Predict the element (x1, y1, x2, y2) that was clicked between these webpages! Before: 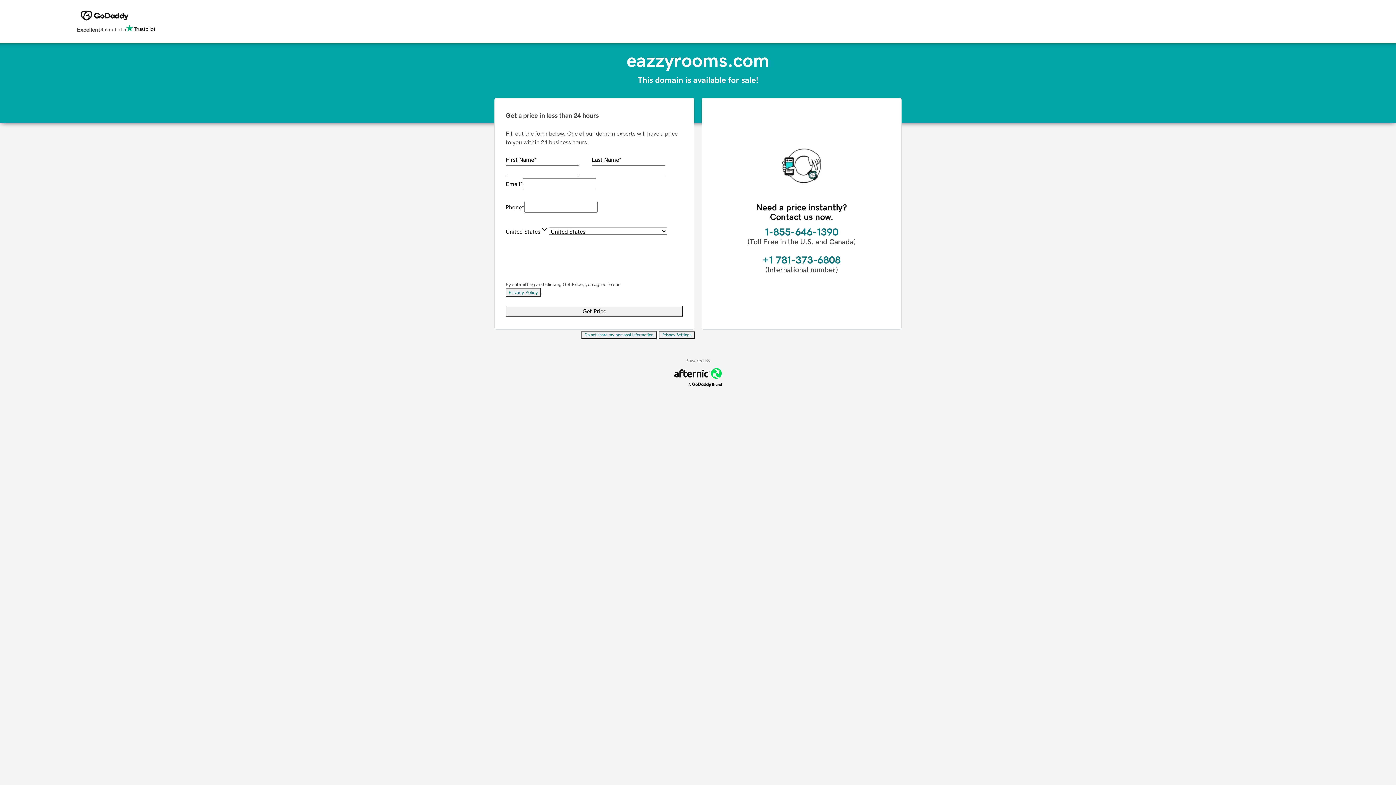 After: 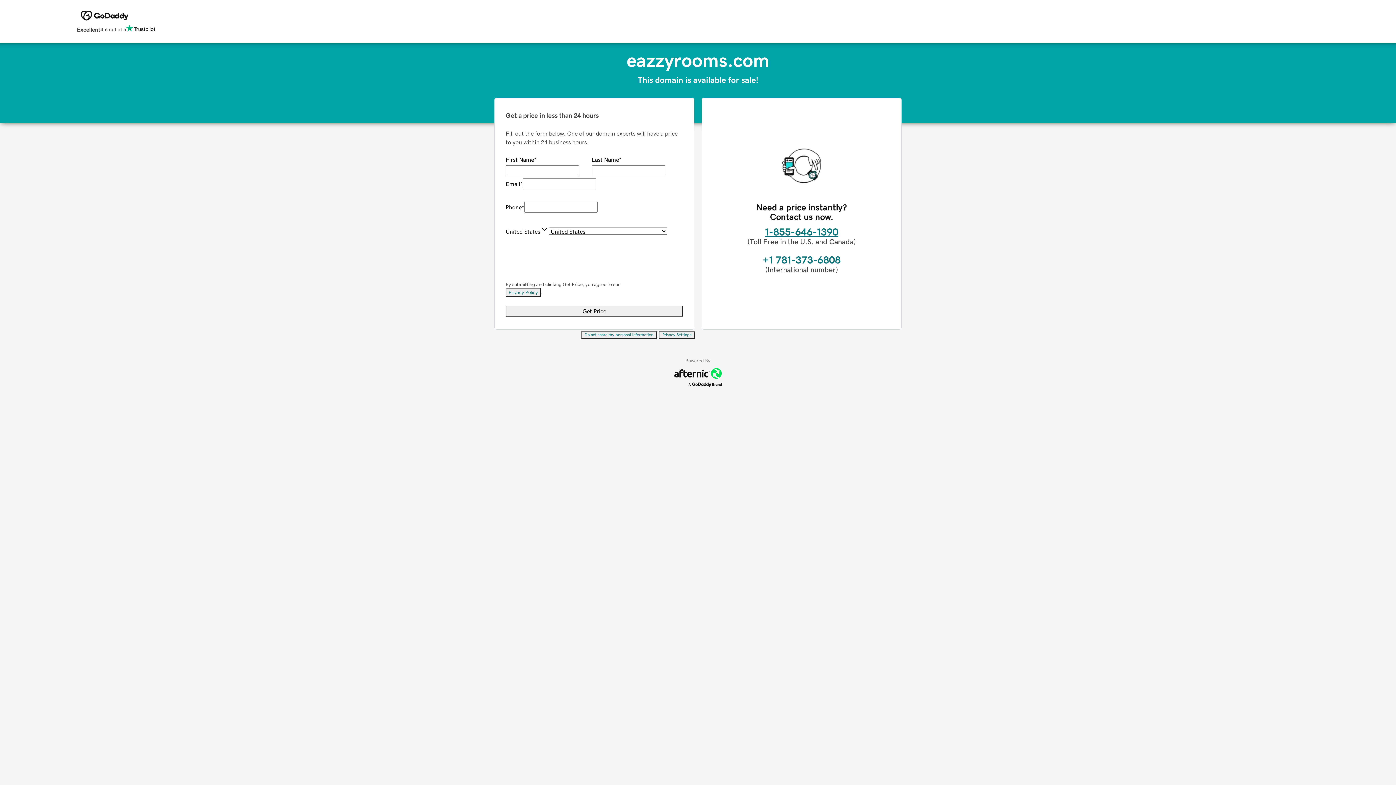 Action: label: 1-855-646-1390 bbox: (765, 226, 838, 237)